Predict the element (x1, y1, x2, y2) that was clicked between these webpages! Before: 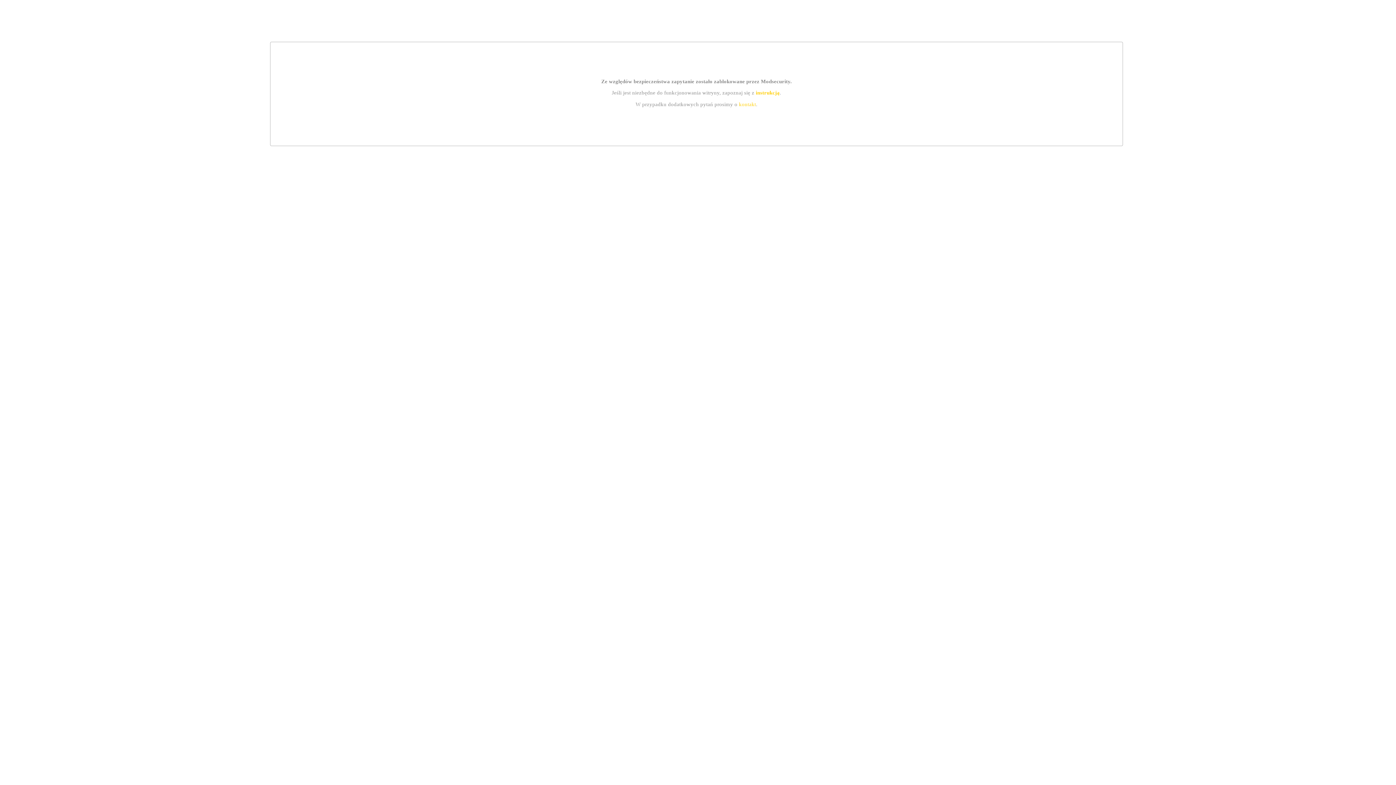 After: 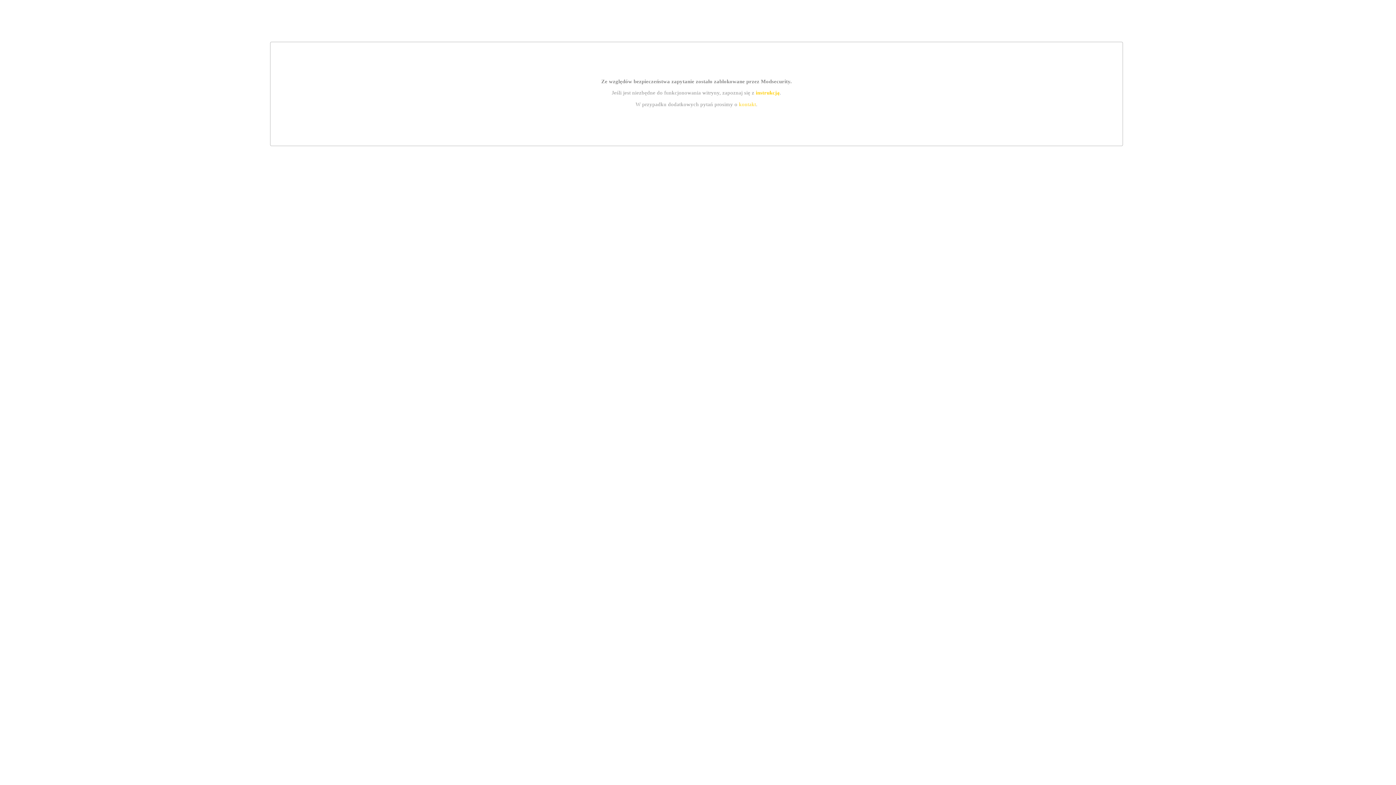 Action: label: instrukcją bbox: (755, 89, 779, 95)